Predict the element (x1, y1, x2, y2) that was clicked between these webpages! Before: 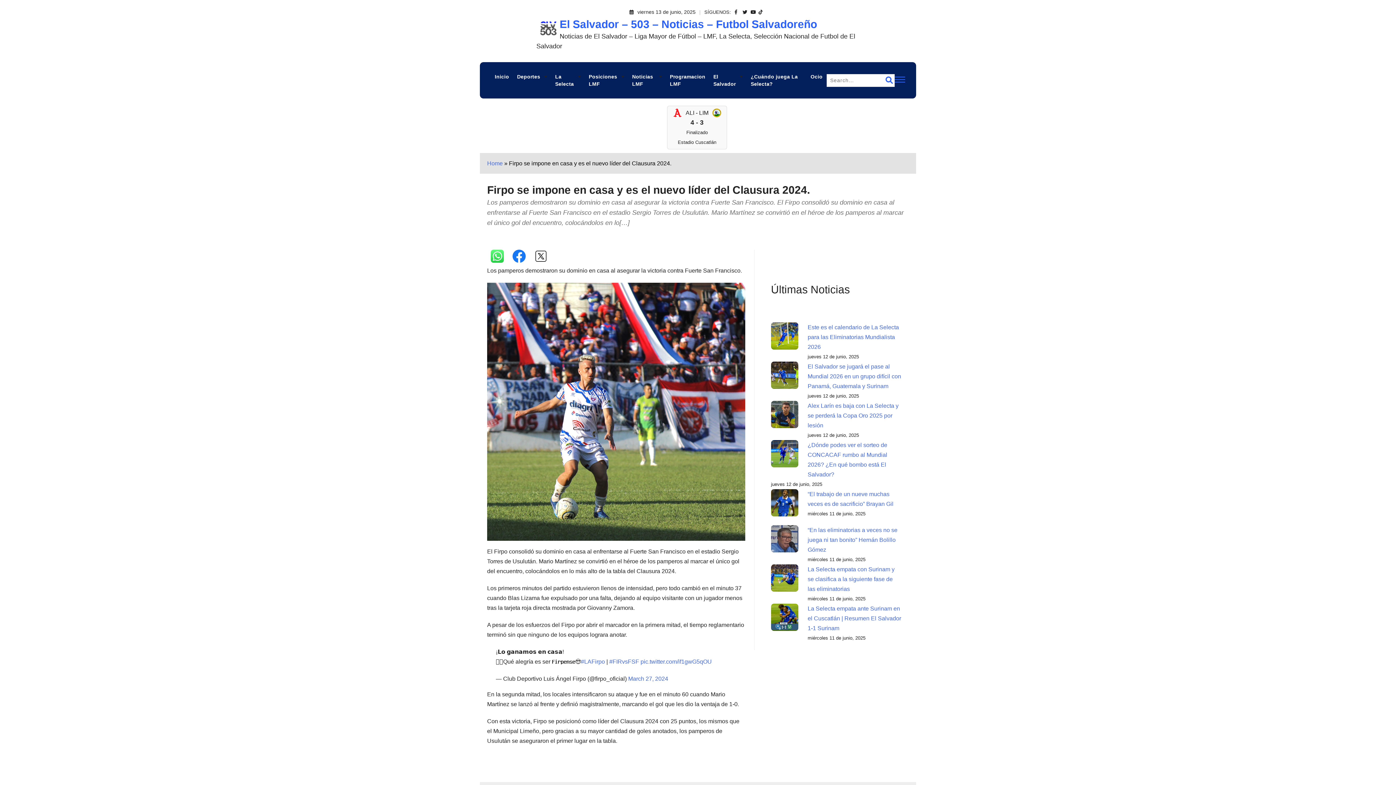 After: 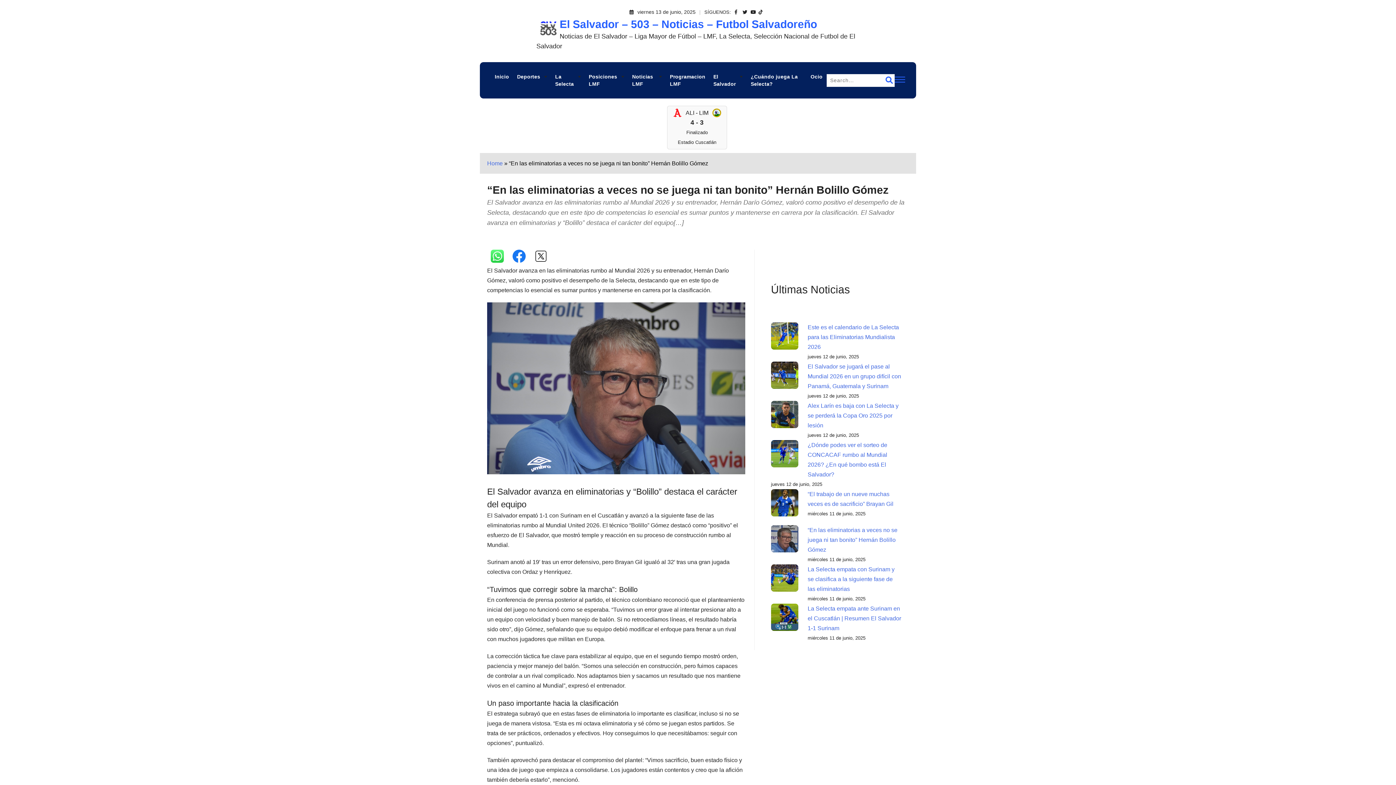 Action: label: “En las eliminatorias a veces no se juega ni tan bonito” Hernán Bolillo Gómez bbox: (807, 527, 897, 553)